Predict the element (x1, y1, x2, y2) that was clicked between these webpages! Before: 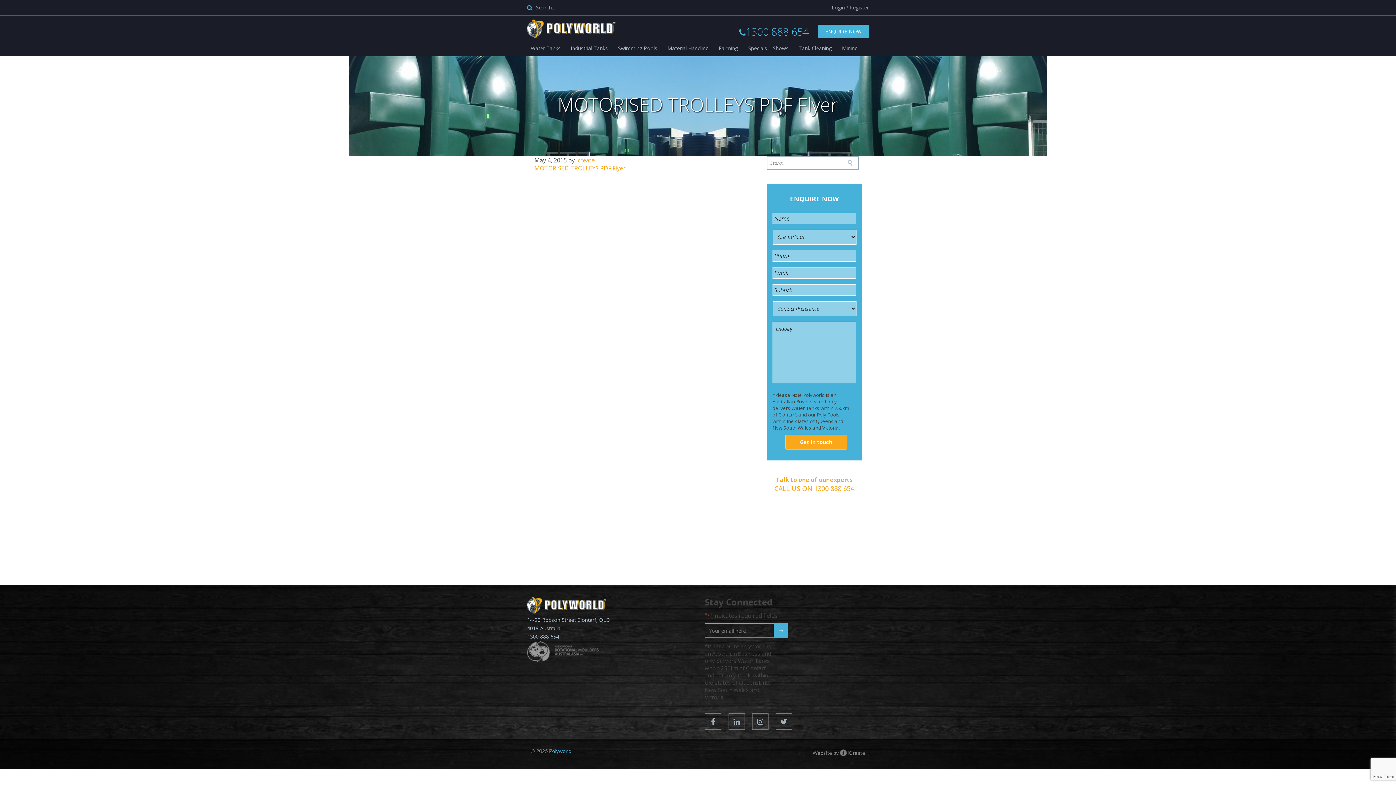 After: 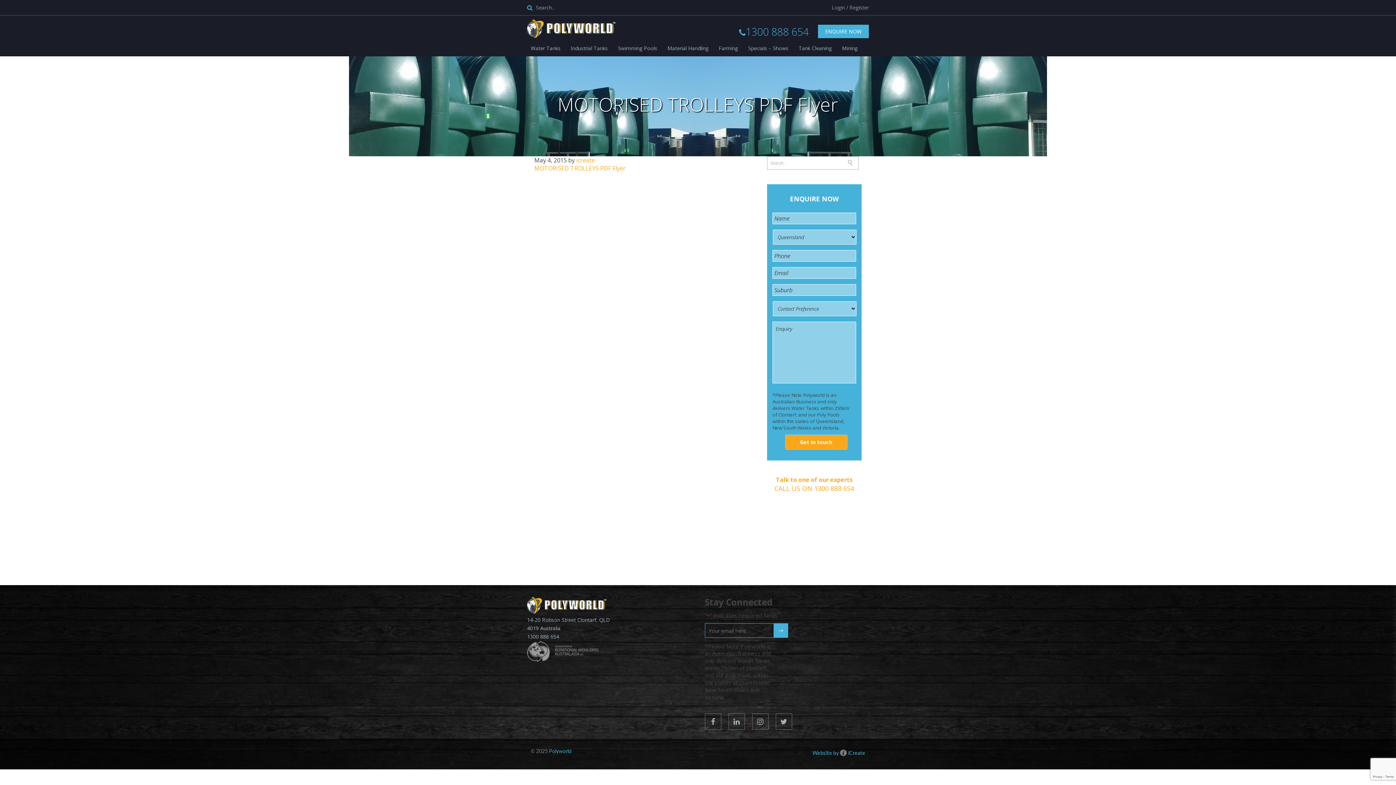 Action: label: Website by iCreate iCreate bbox: (812, 750, 865, 756)